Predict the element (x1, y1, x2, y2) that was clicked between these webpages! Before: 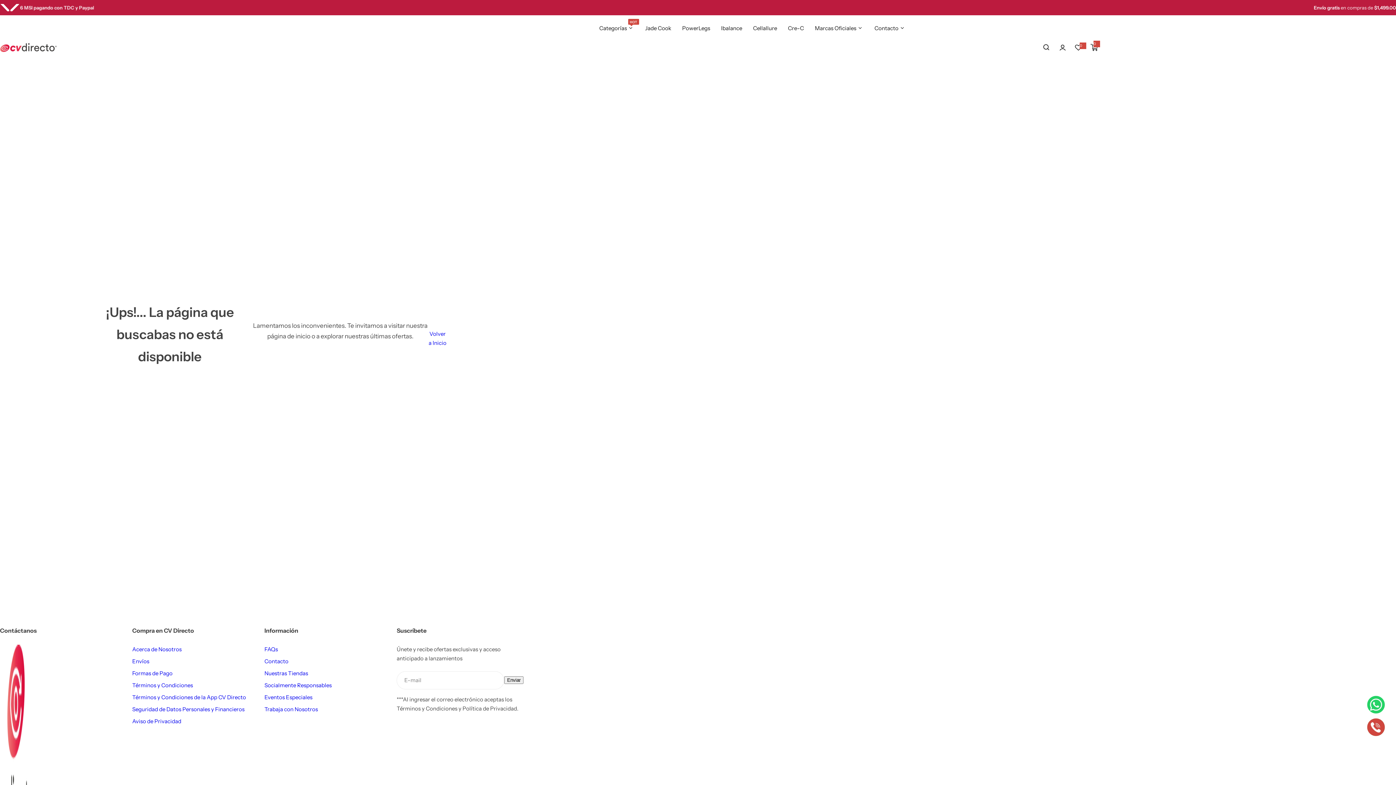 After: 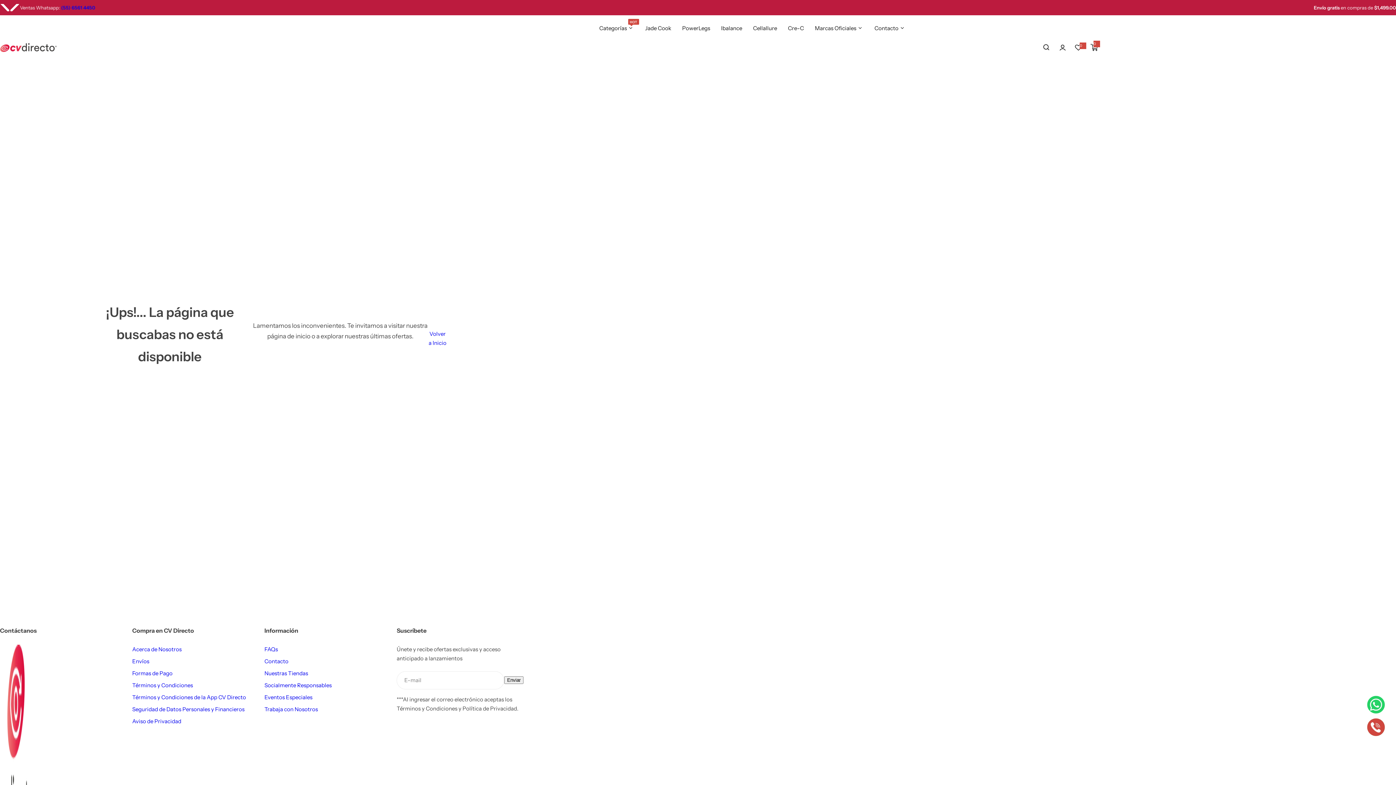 Action: bbox: (1367, 718, 1385, 739)